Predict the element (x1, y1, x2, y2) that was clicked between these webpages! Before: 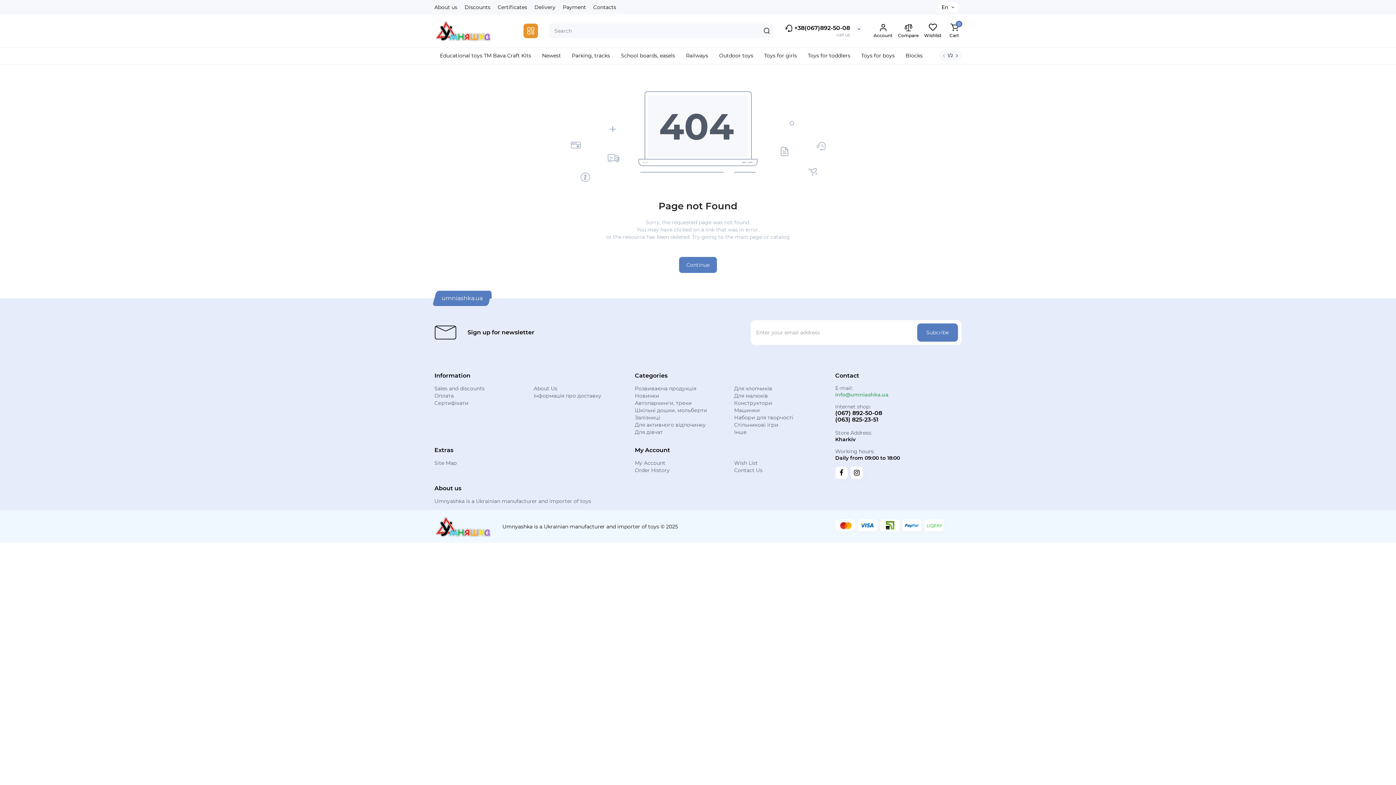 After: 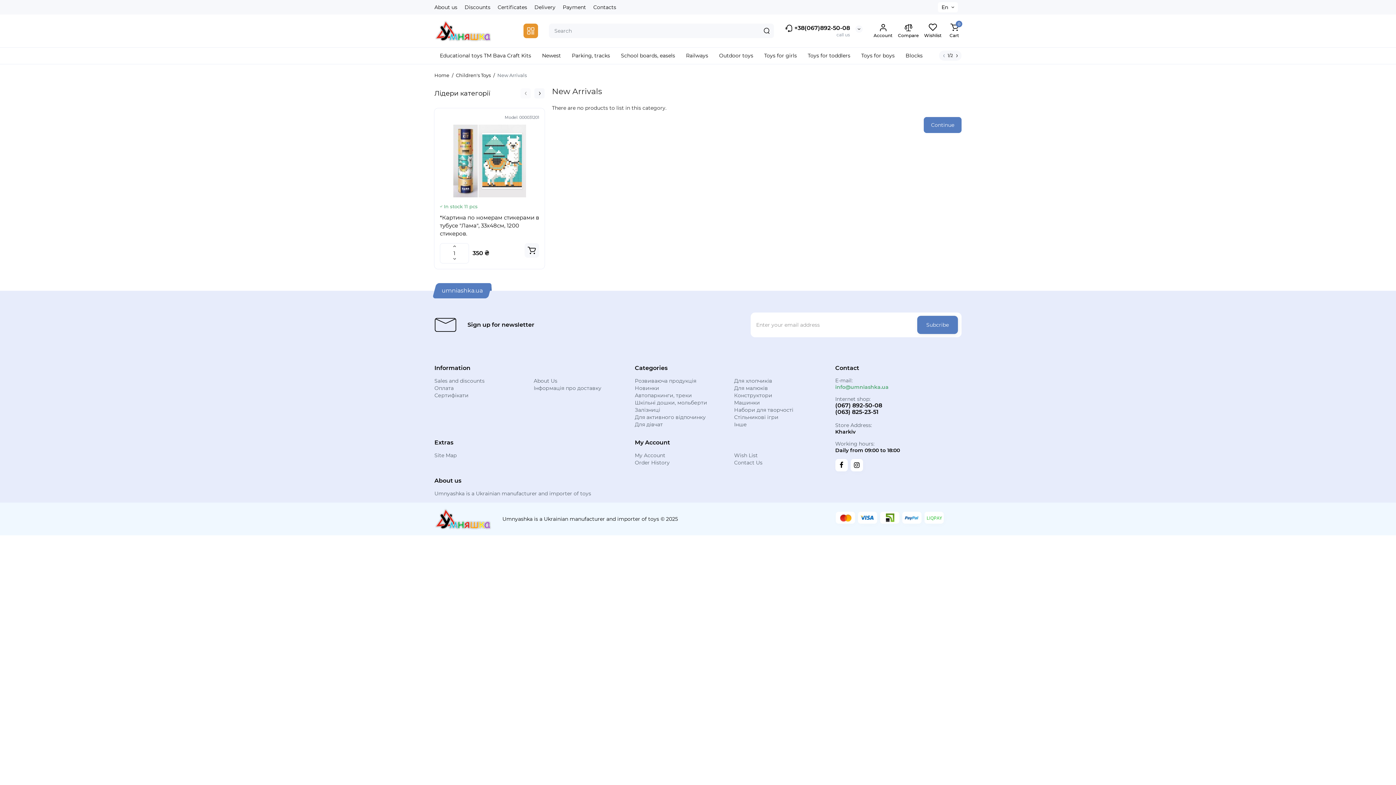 Action: bbox: (635, 392, 659, 399) label: Новинки